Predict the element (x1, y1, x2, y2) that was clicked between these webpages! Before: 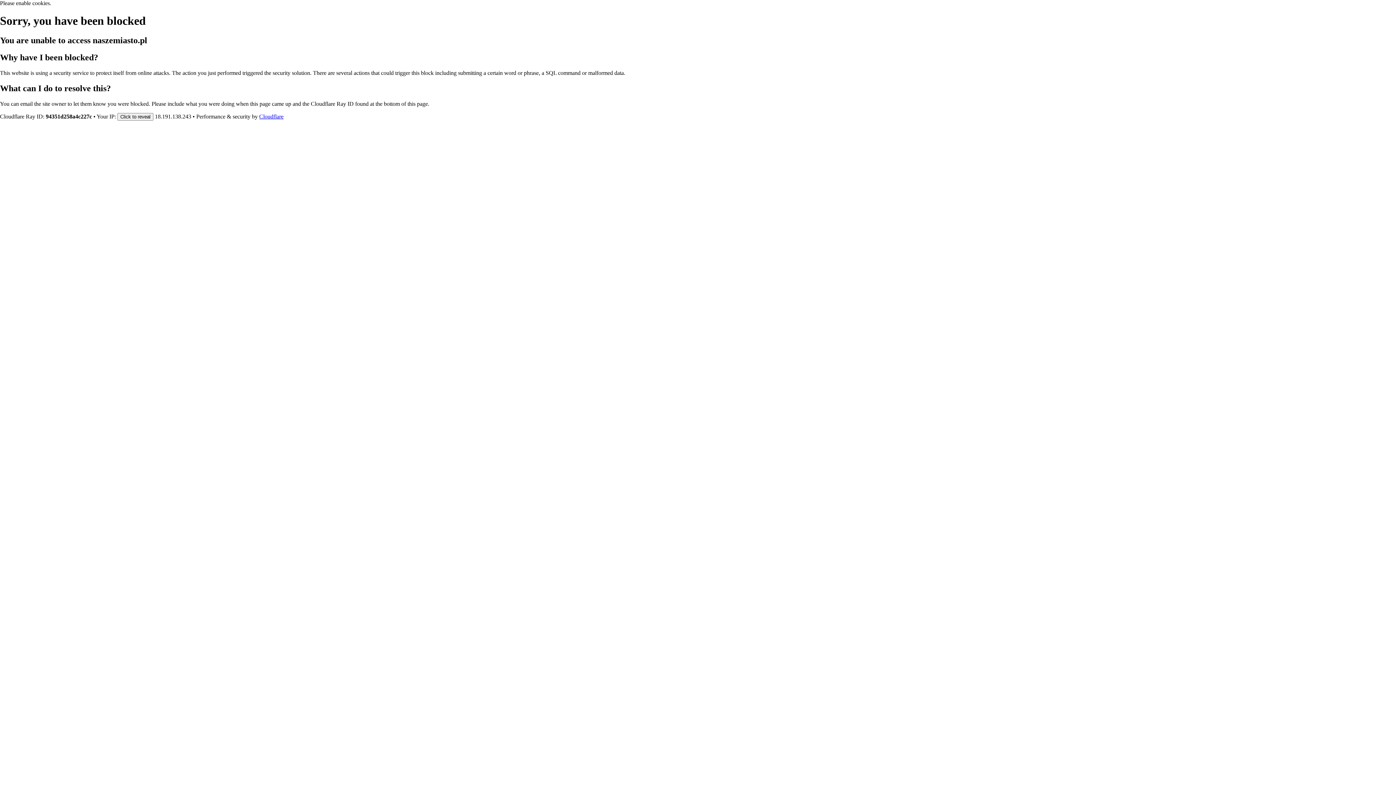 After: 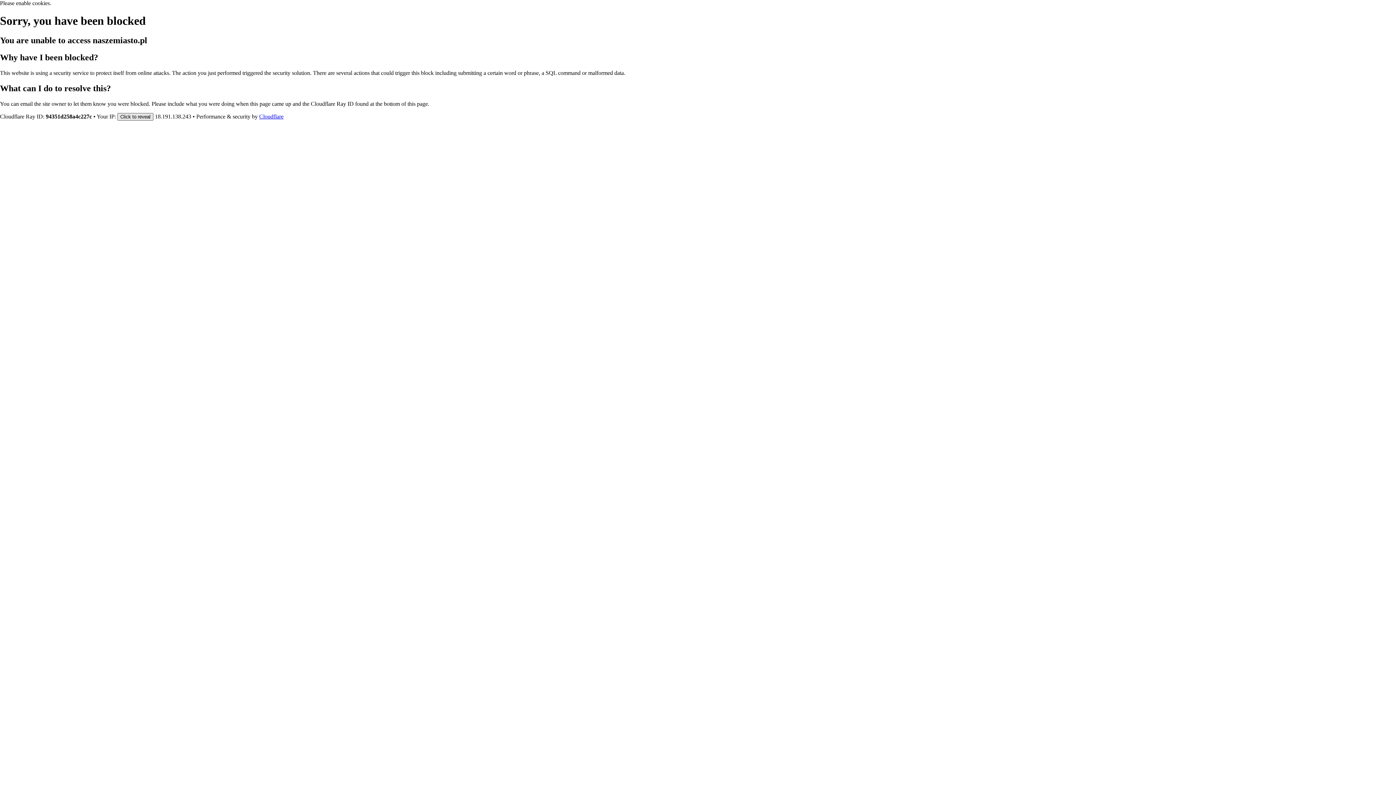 Action: bbox: (117, 112, 153, 120) label: Click to reveal